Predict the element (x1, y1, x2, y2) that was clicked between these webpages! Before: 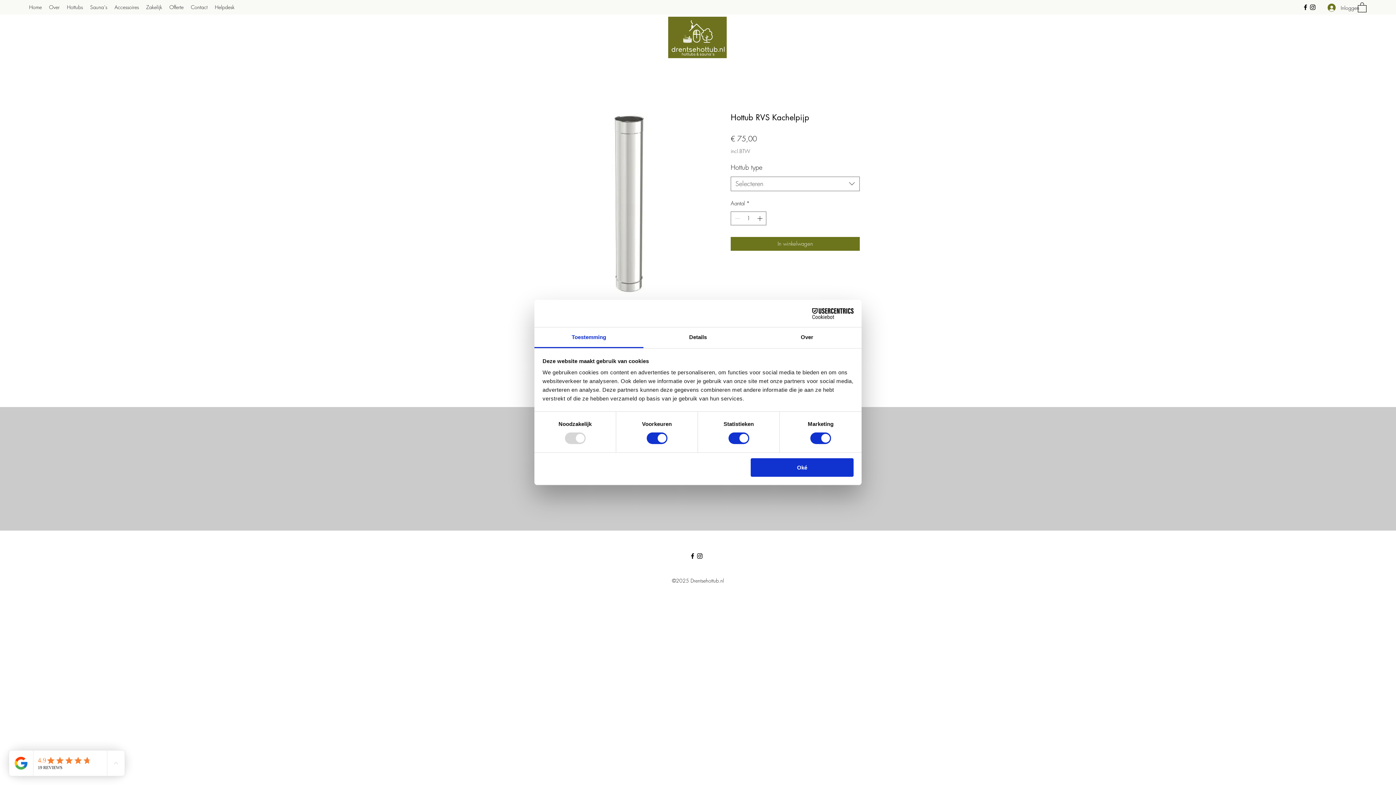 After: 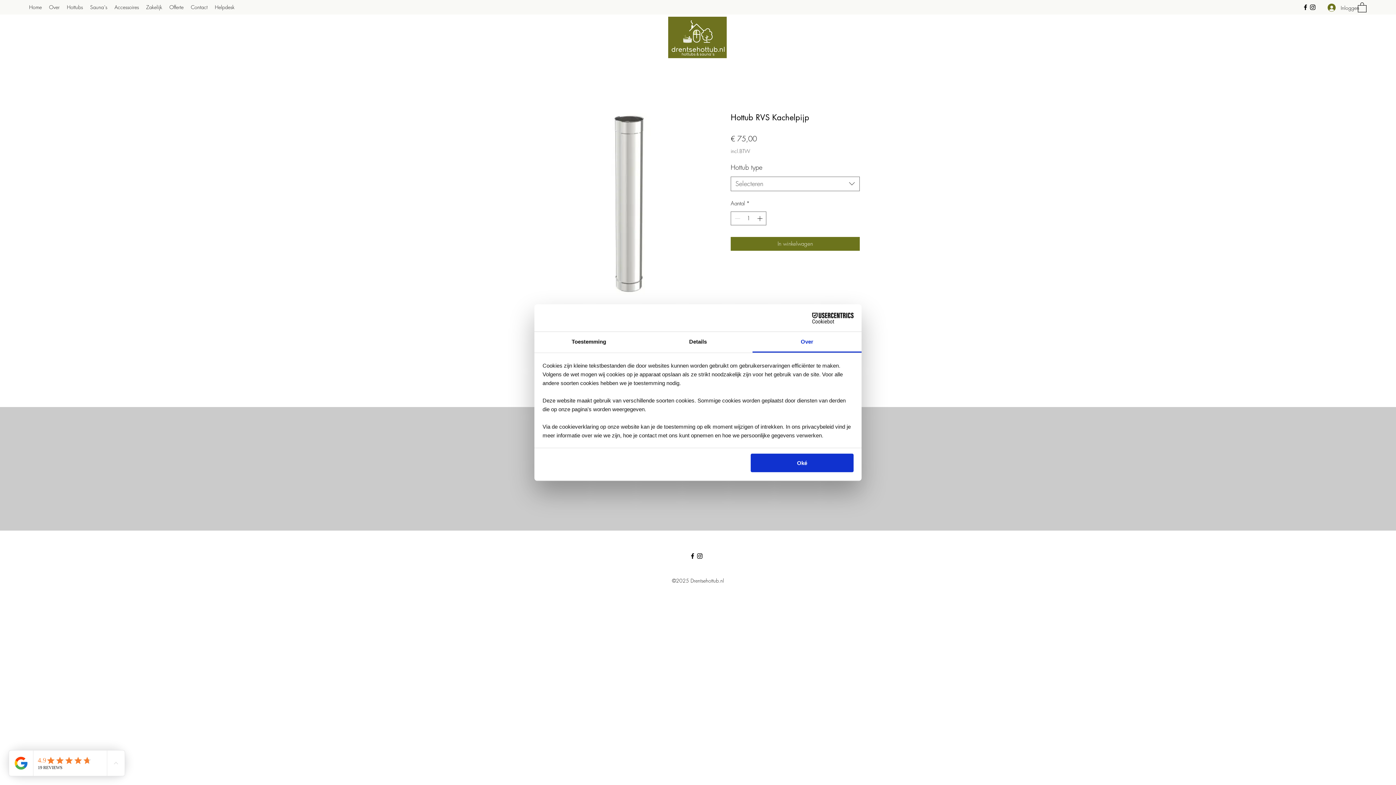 Action: label: Over bbox: (752, 327, 861, 348)